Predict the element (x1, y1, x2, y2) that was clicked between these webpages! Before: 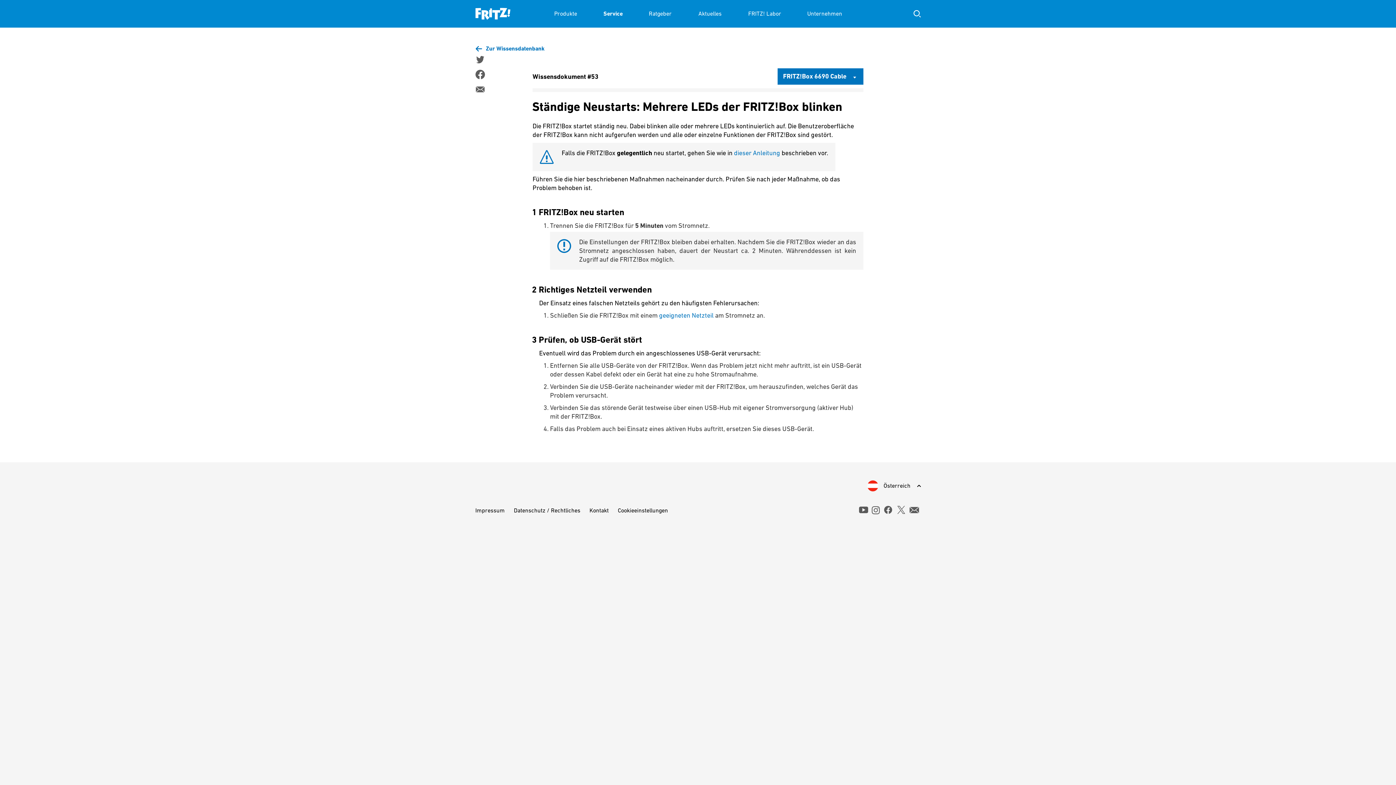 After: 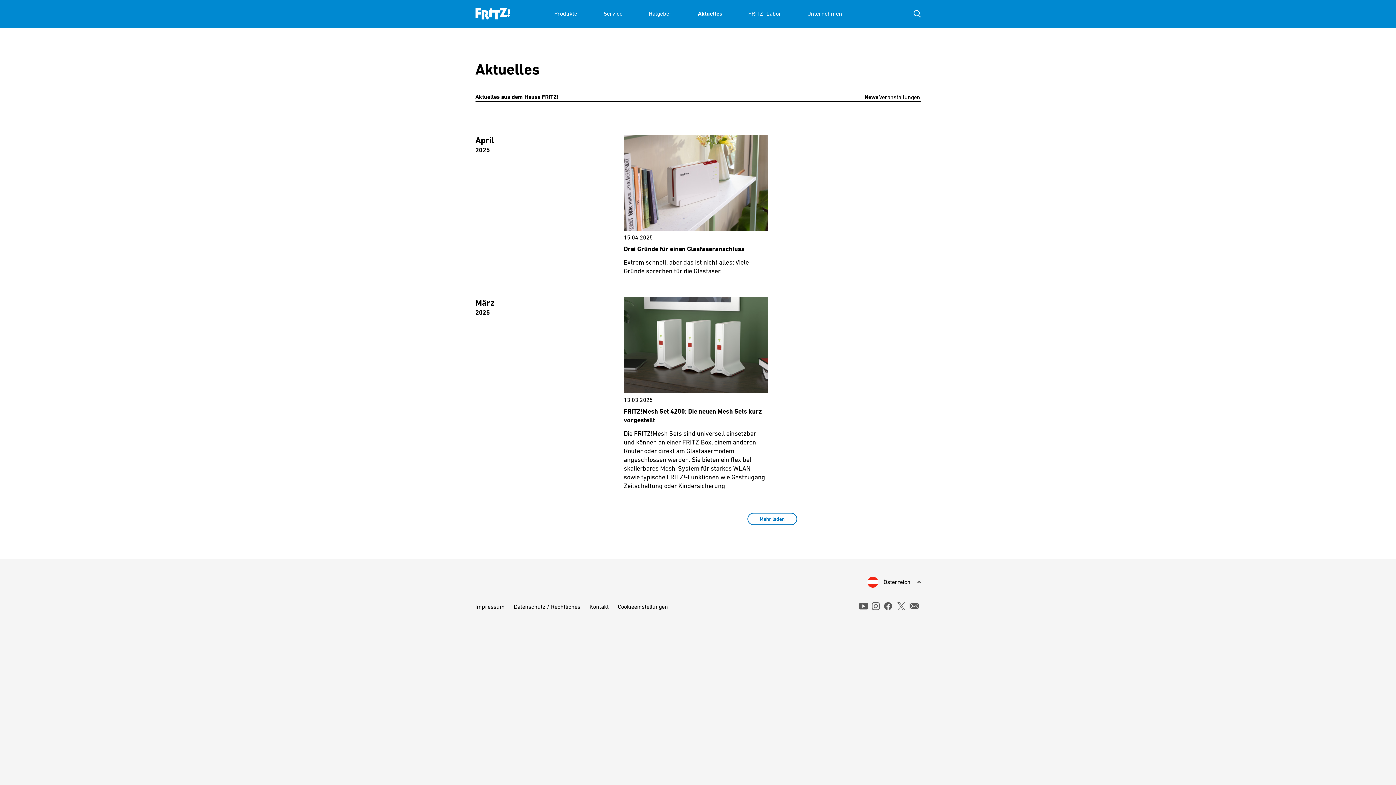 Action: label: Aktuelles bbox: (698, 0, 722, 27)